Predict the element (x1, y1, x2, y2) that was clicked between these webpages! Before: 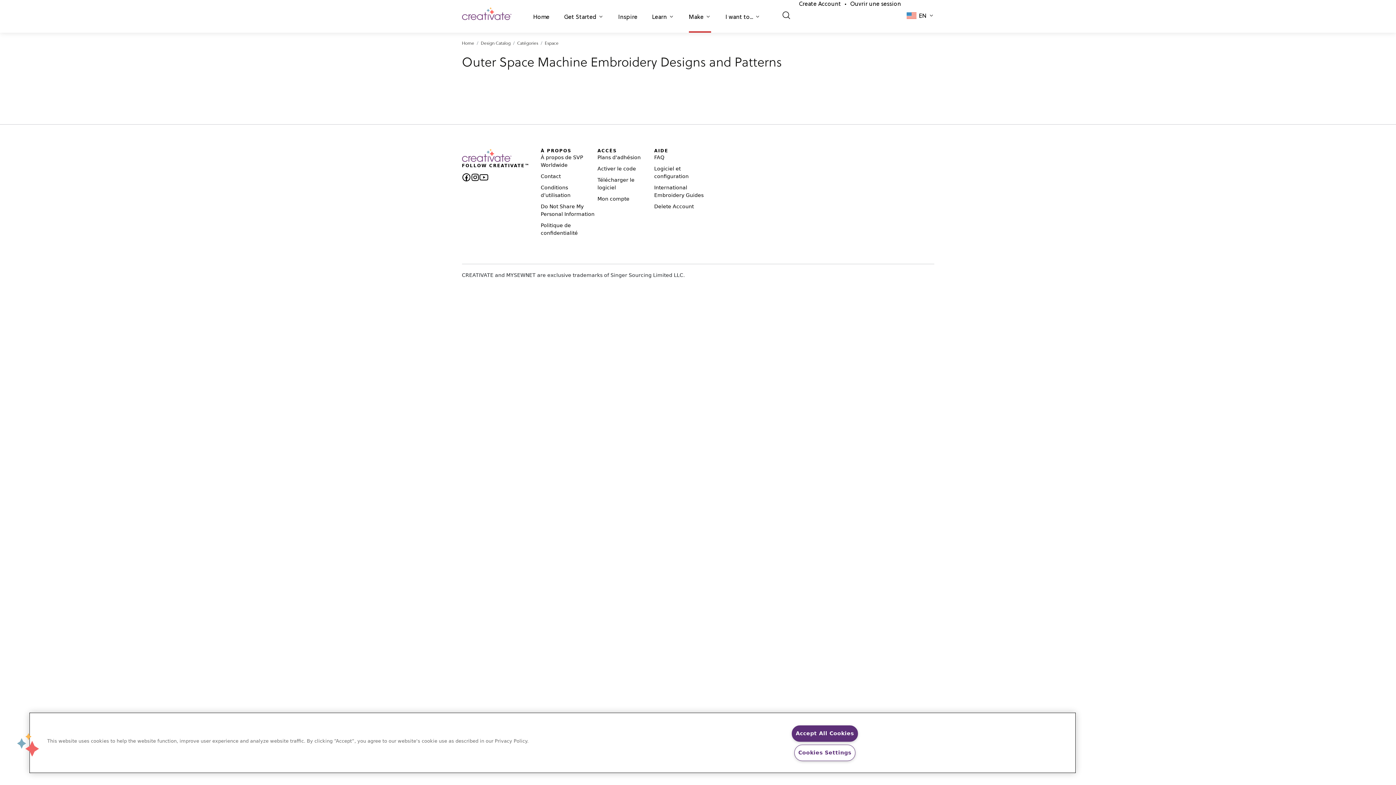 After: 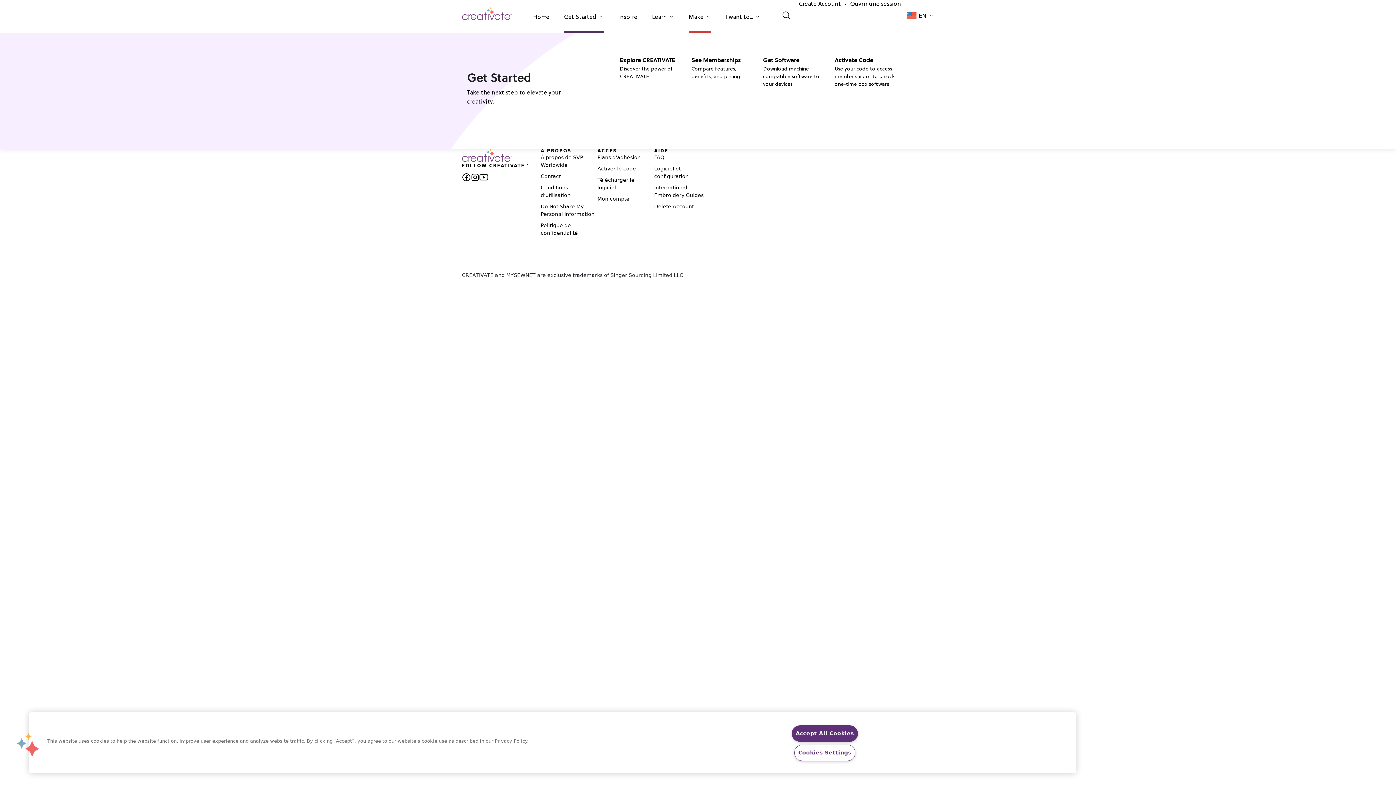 Action: label: Get Started bbox: (564, 3, 603, 32)